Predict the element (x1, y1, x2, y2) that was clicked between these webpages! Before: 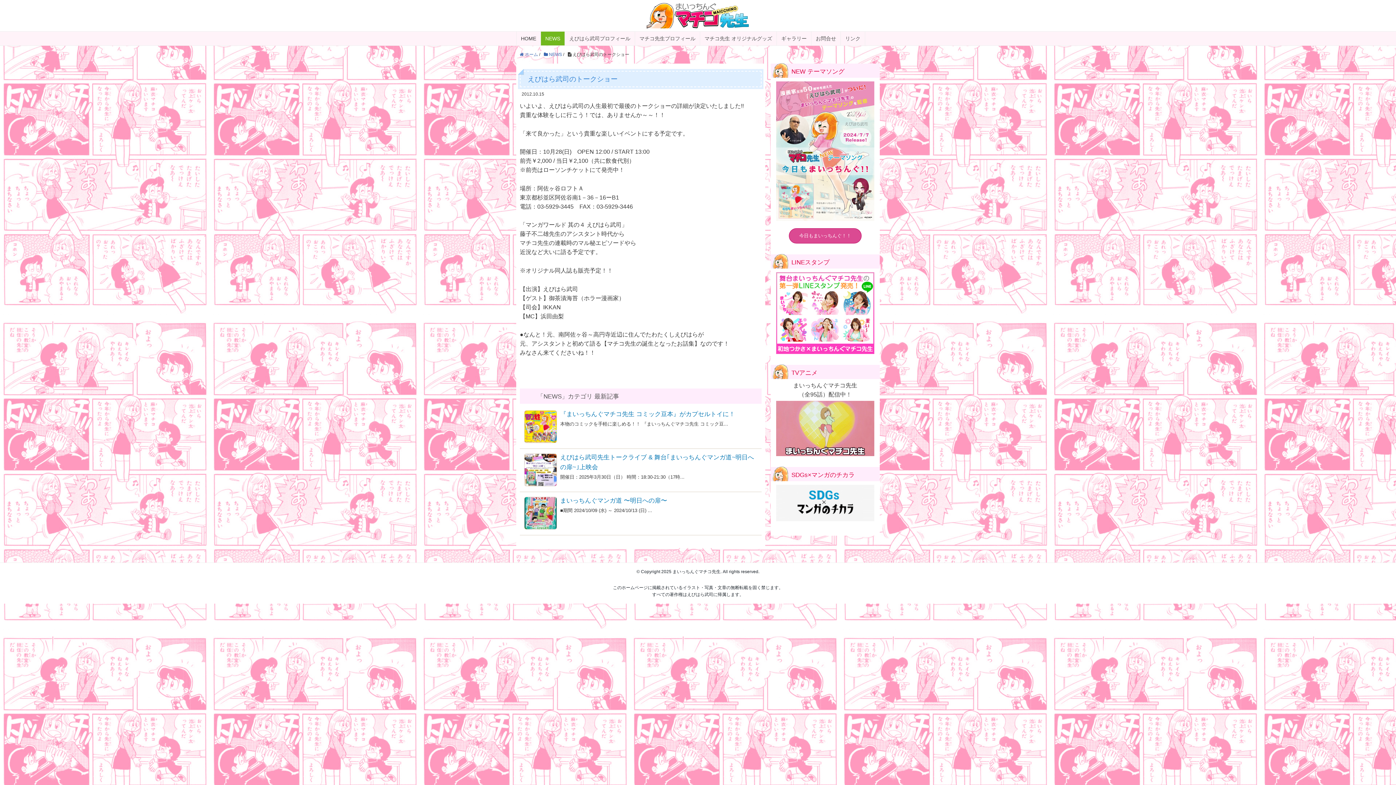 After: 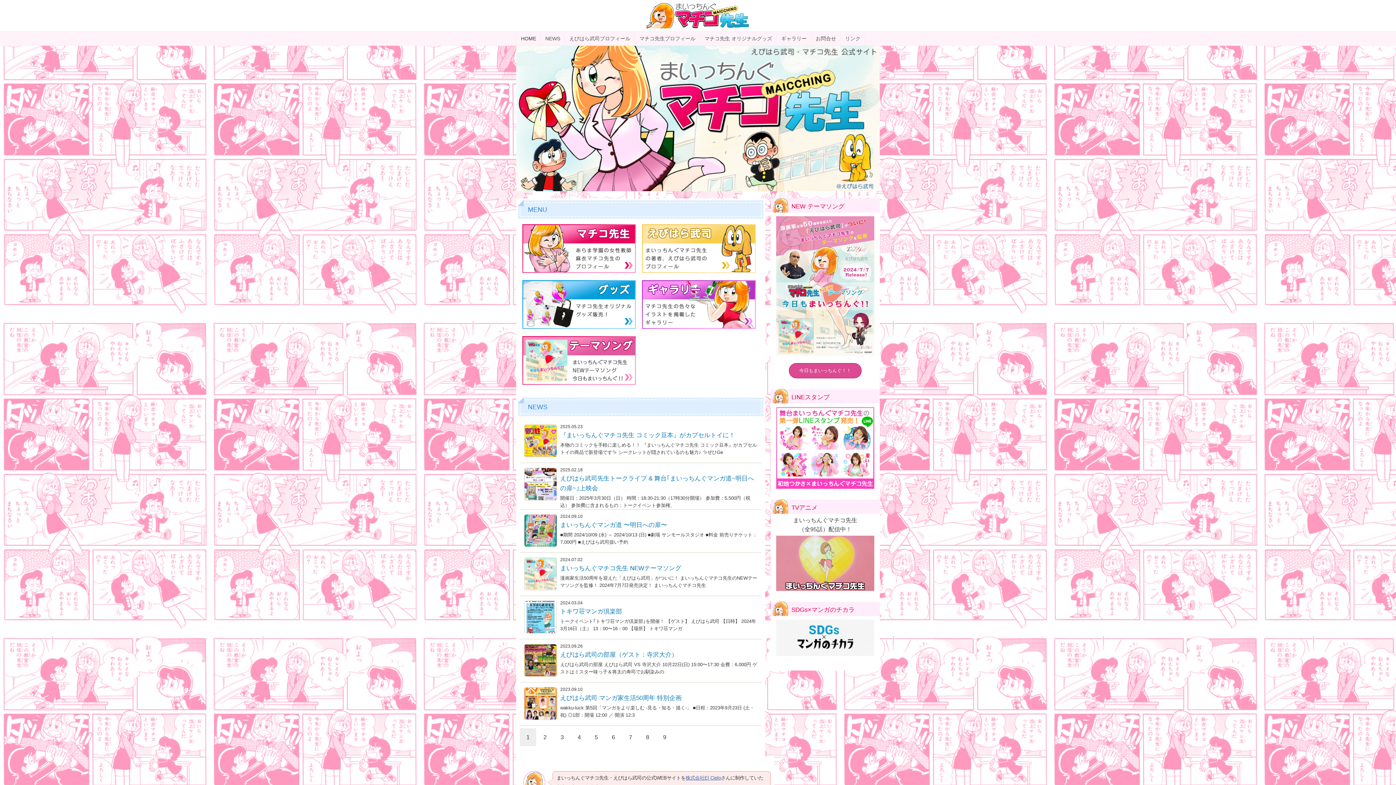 Action: bbox: (645, 9, 750, 19)